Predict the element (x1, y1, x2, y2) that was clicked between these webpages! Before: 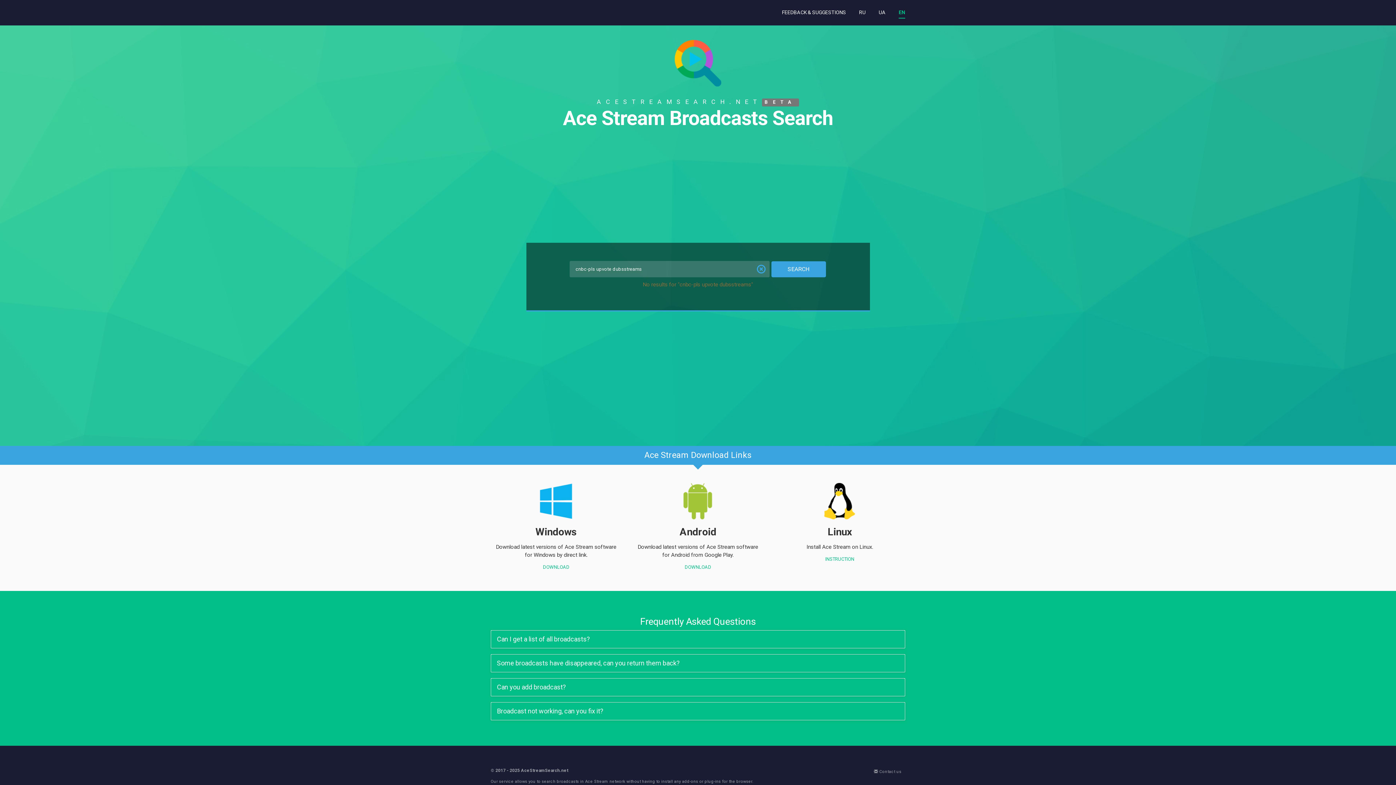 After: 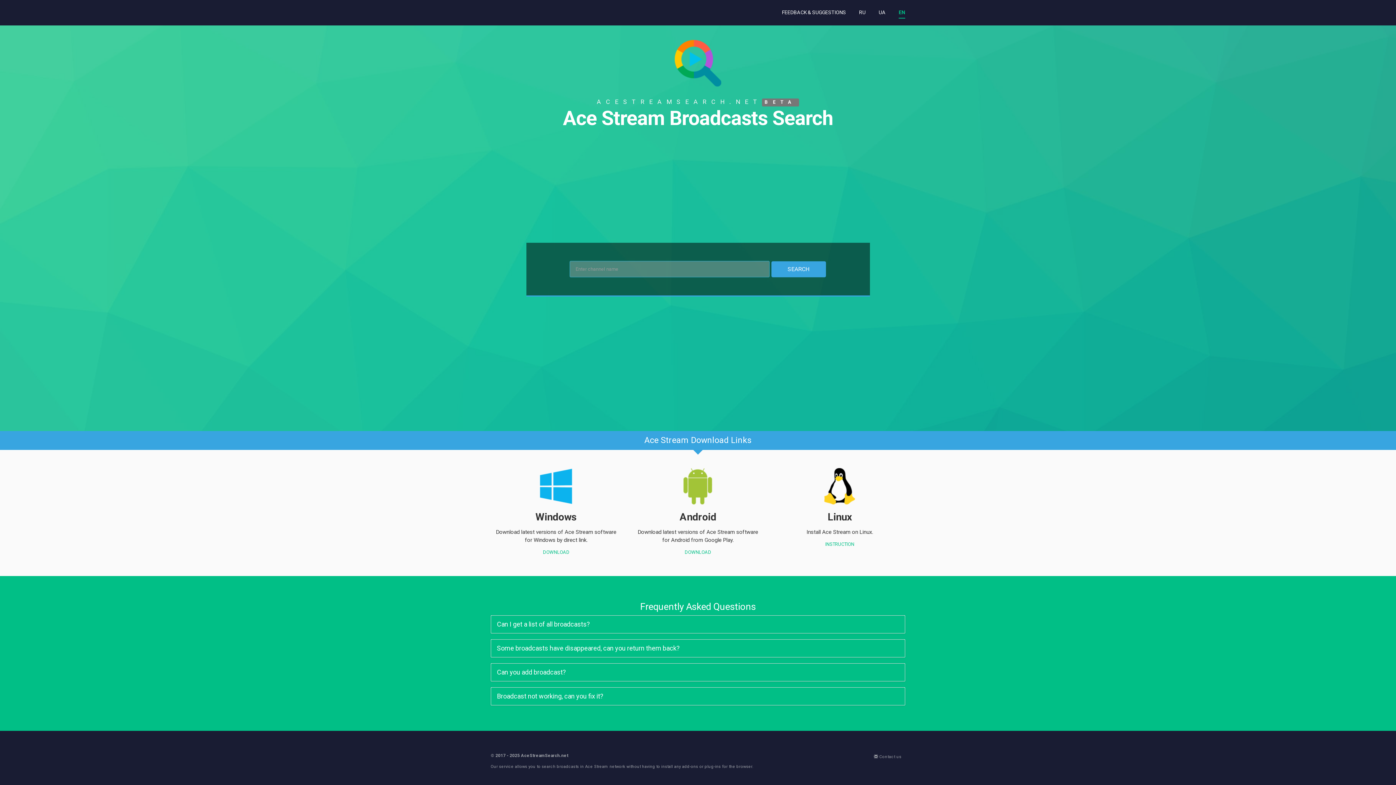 Action: label: EN bbox: (898, 3, 905, 21)